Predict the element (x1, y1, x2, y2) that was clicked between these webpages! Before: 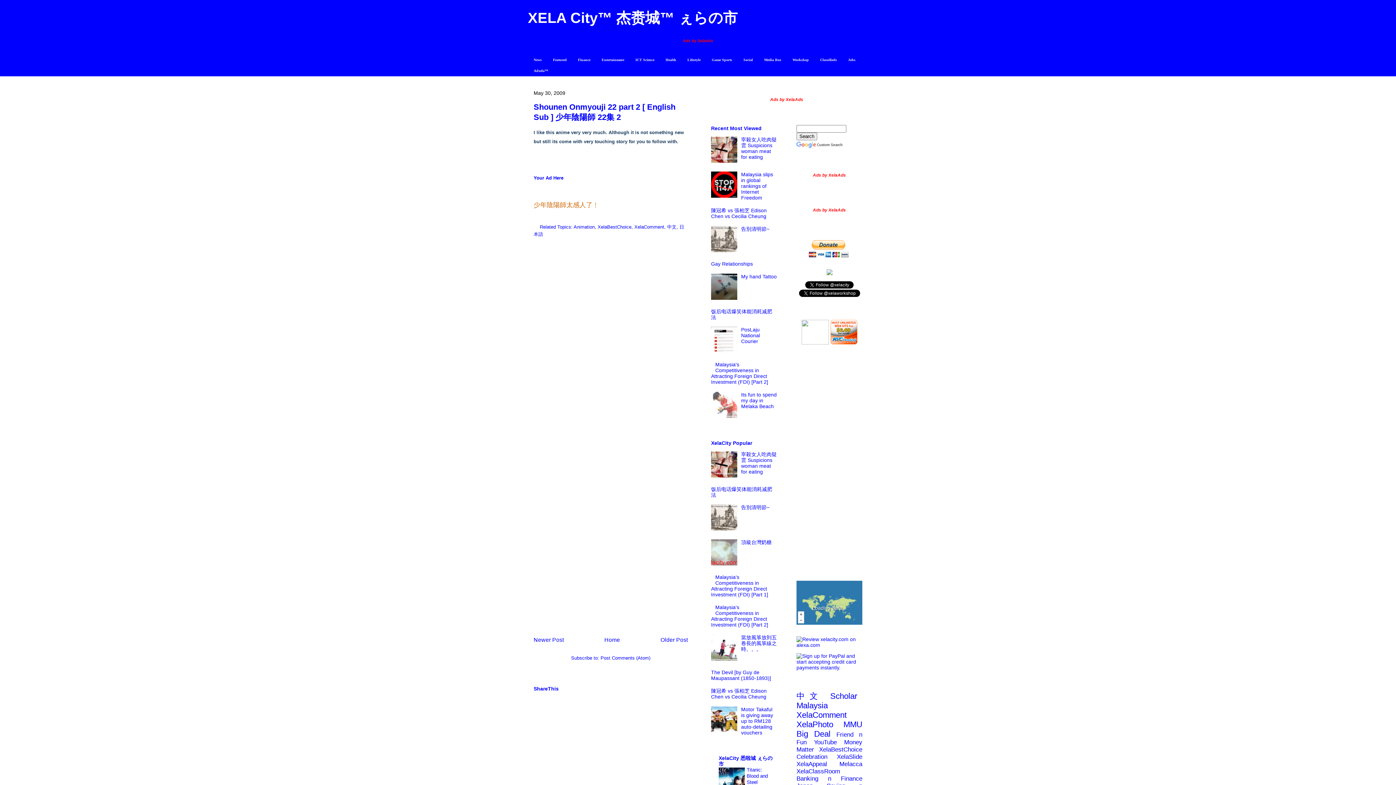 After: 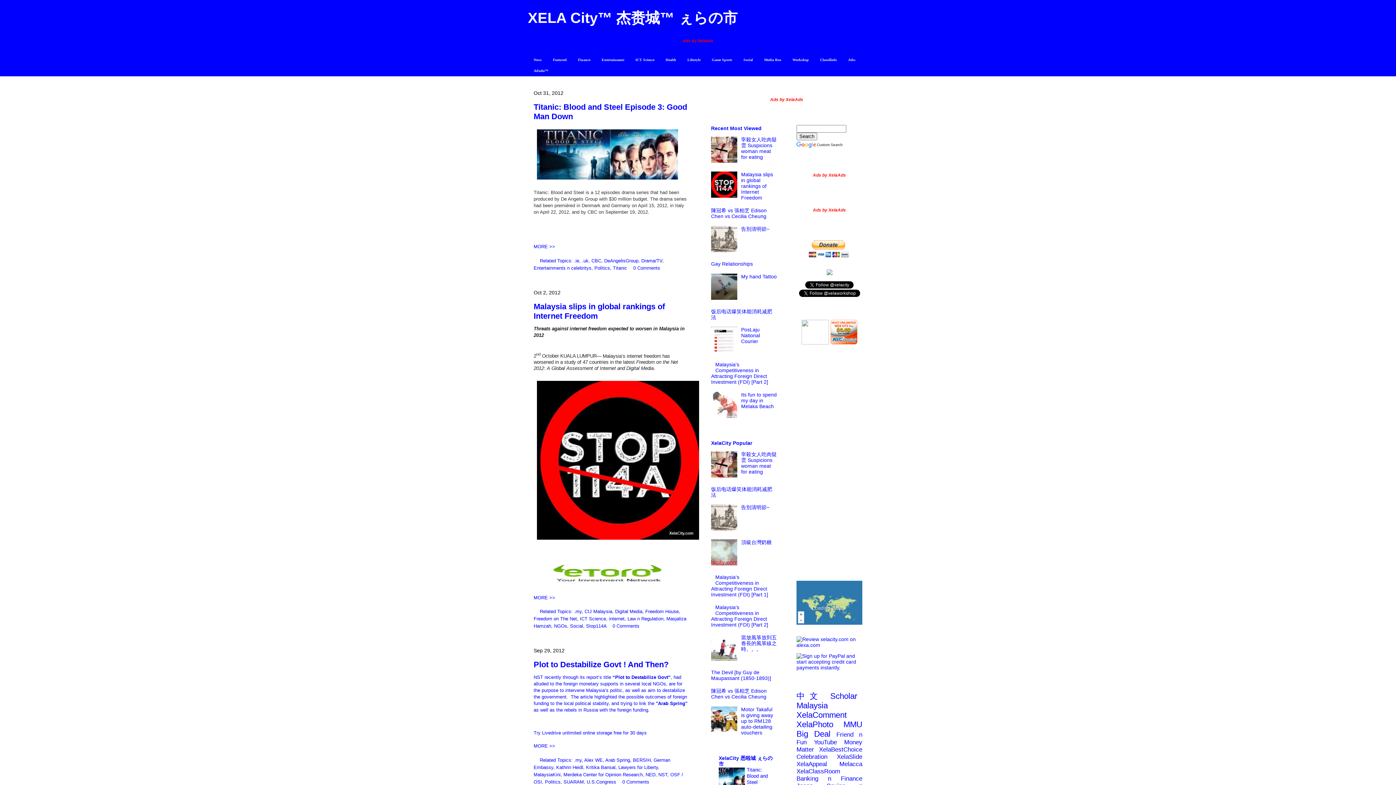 Action: label: XELA City™ 杰赉城™ ぇらの市 bbox: (528, 9, 737, 25)